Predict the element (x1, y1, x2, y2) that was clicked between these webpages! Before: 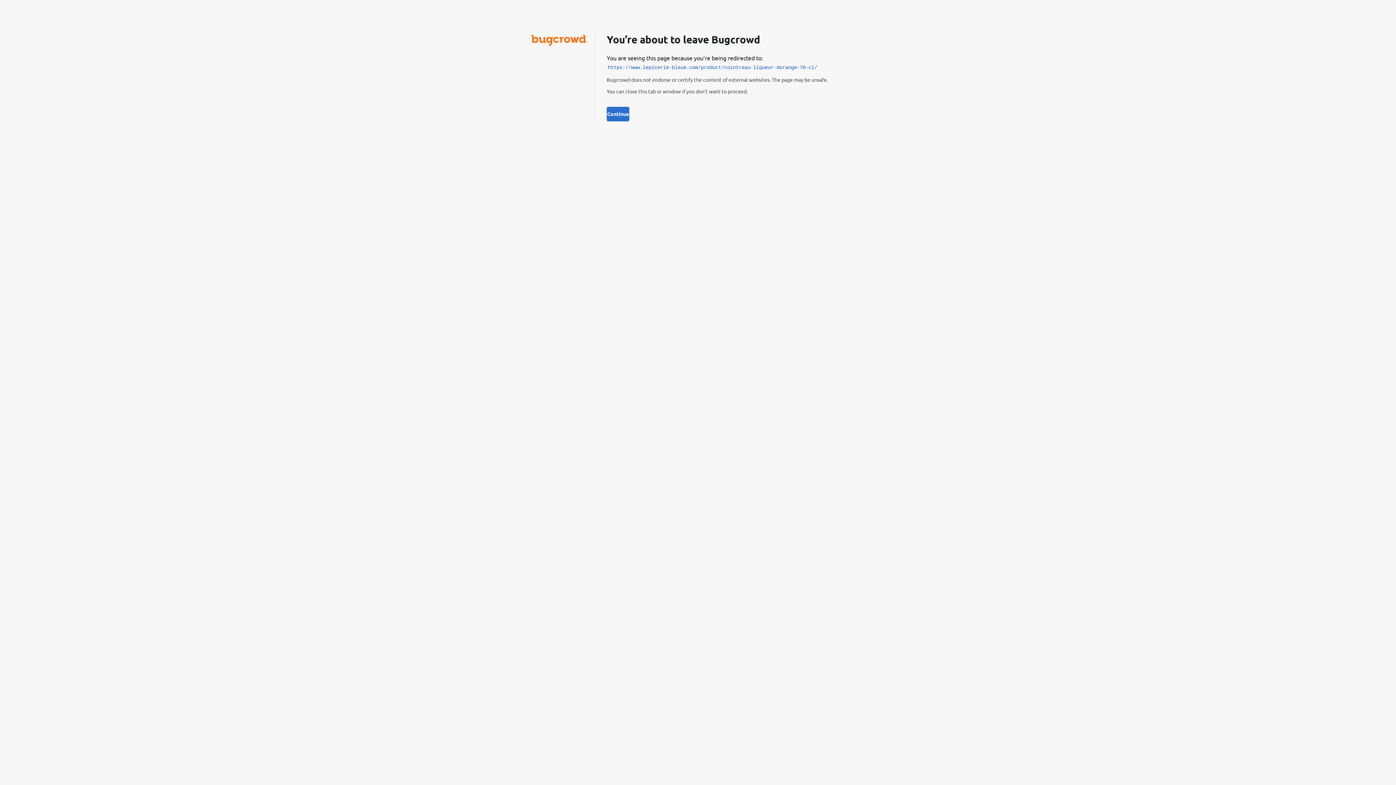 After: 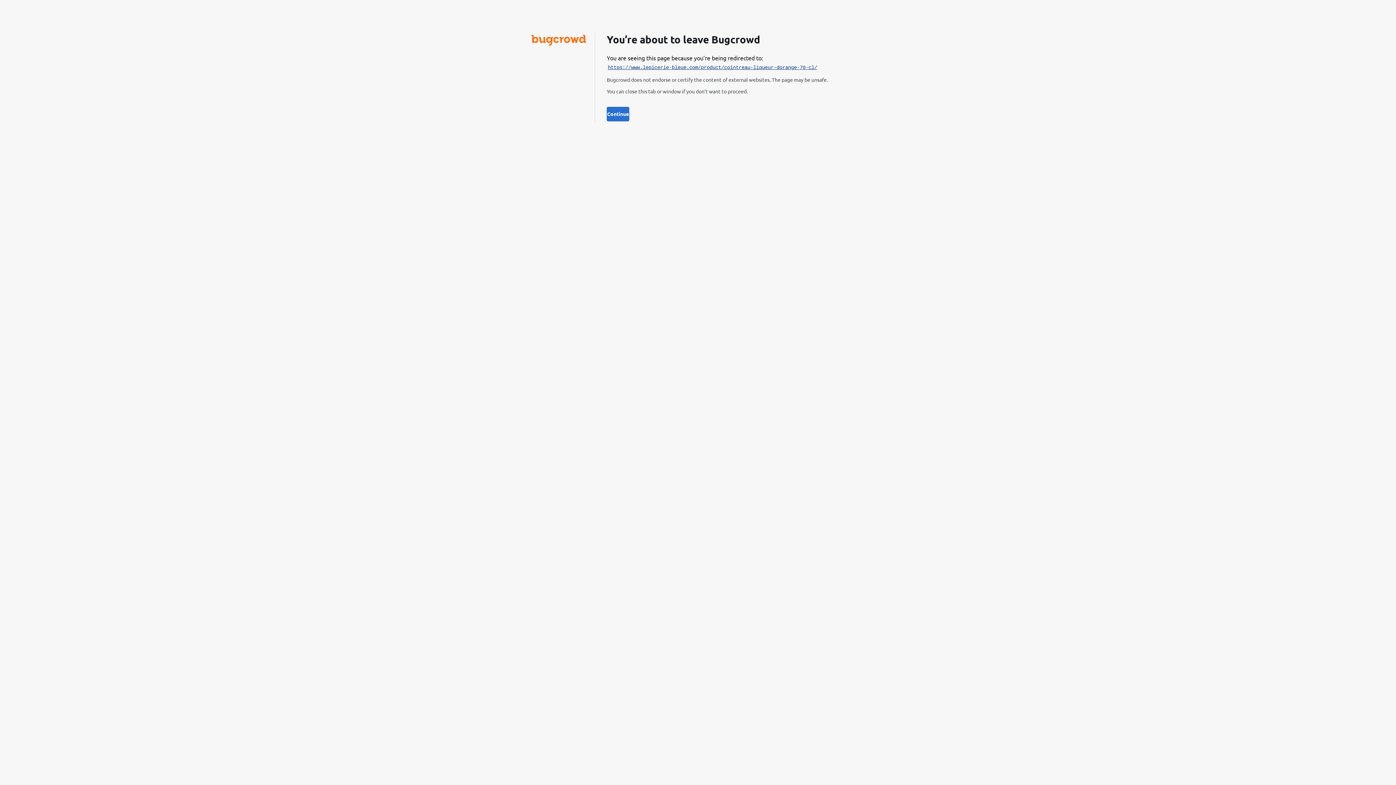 Action: label: https://www.lepicerie-bleue.com/product/cointreau-liqueur-dorange-70-cl/ bbox: (607, 64, 817, 70)